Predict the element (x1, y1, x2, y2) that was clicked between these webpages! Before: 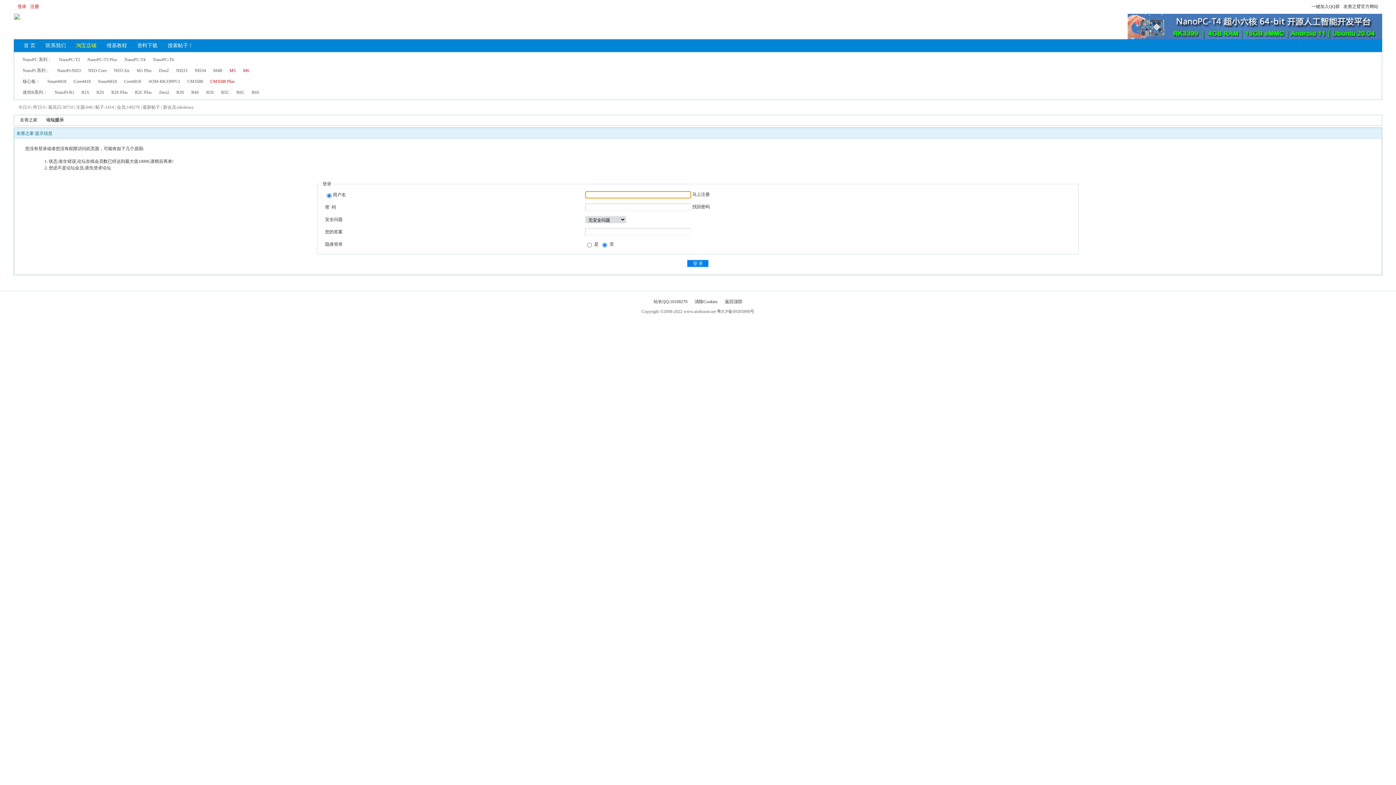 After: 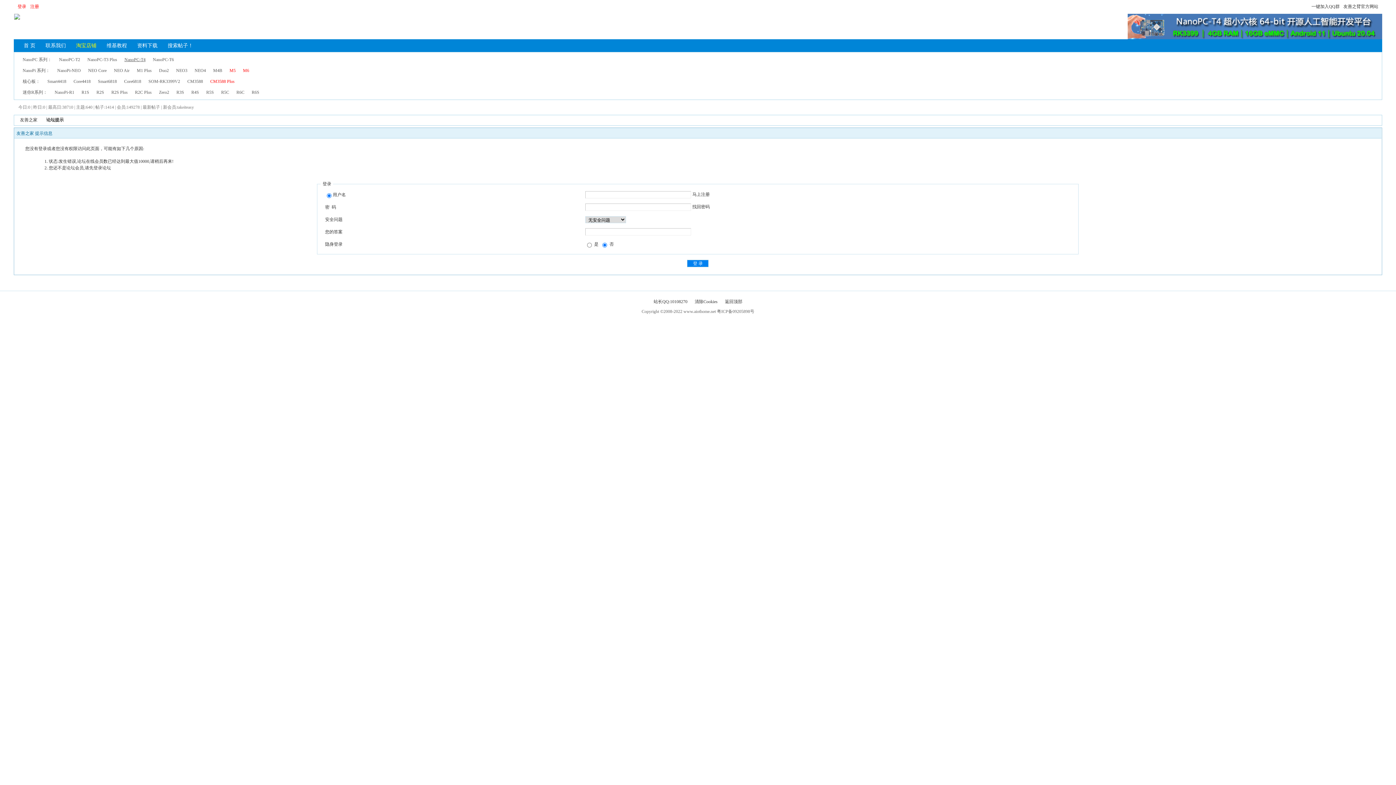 Action: bbox: (120, 54, 149, 65) label: NanoPC-T4